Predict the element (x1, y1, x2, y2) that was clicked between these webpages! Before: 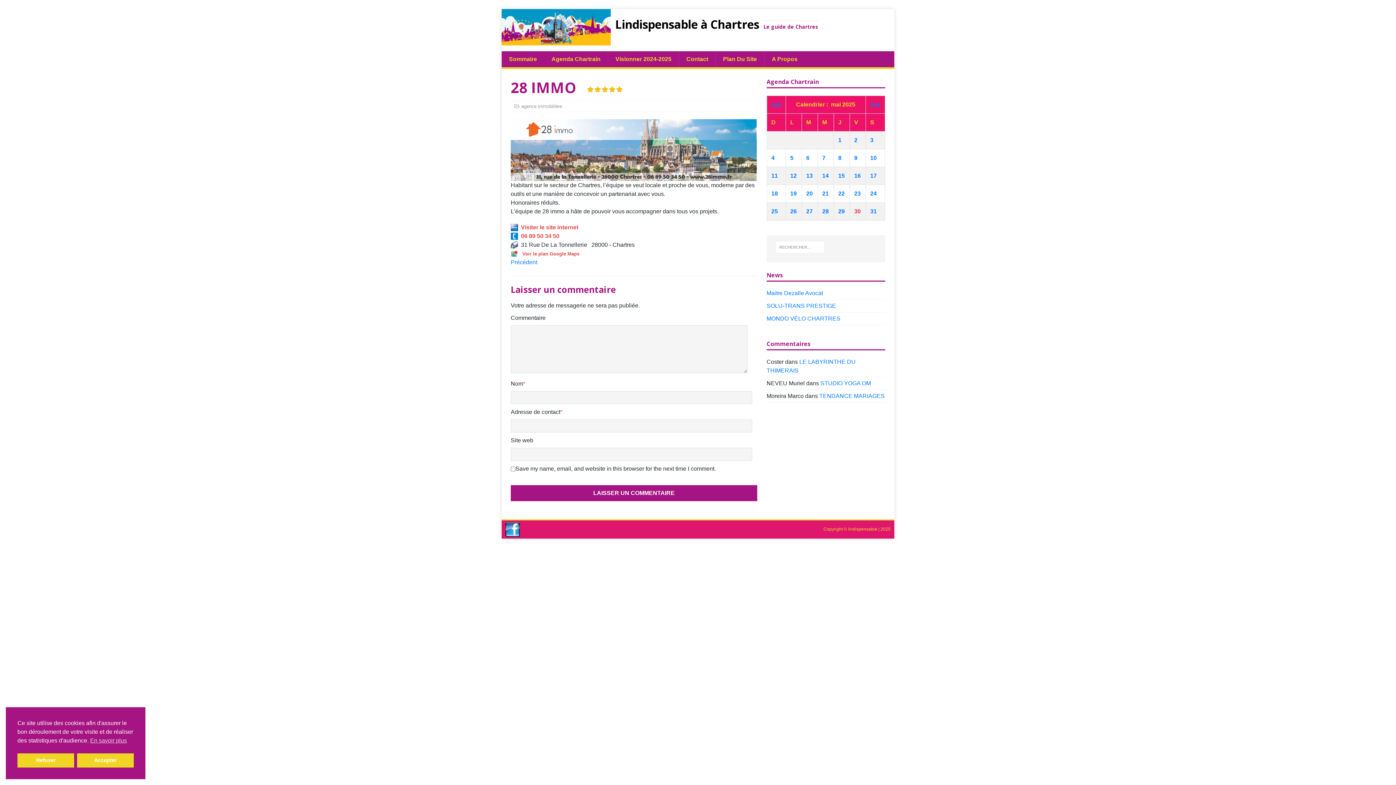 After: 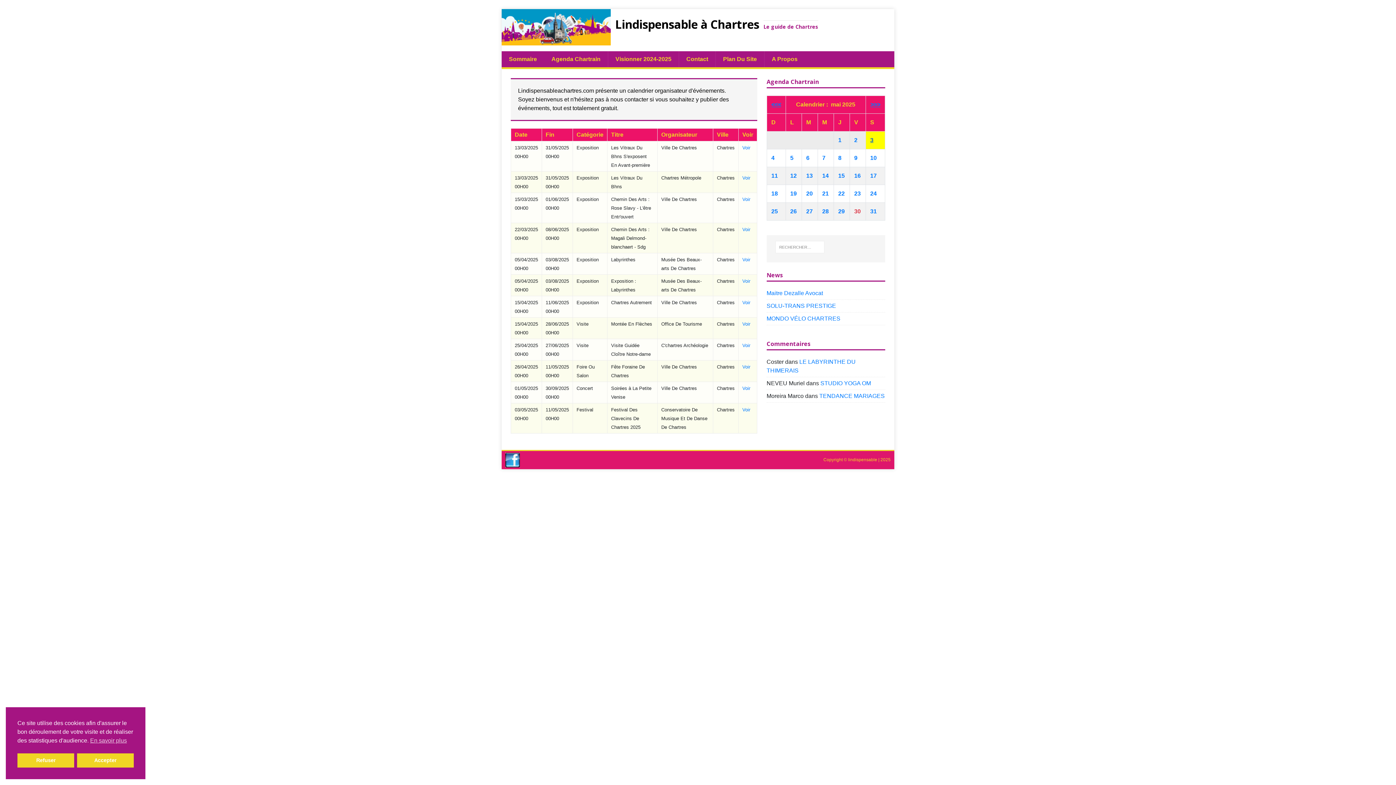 Action: label: 3 bbox: (870, 137, 873, 143)